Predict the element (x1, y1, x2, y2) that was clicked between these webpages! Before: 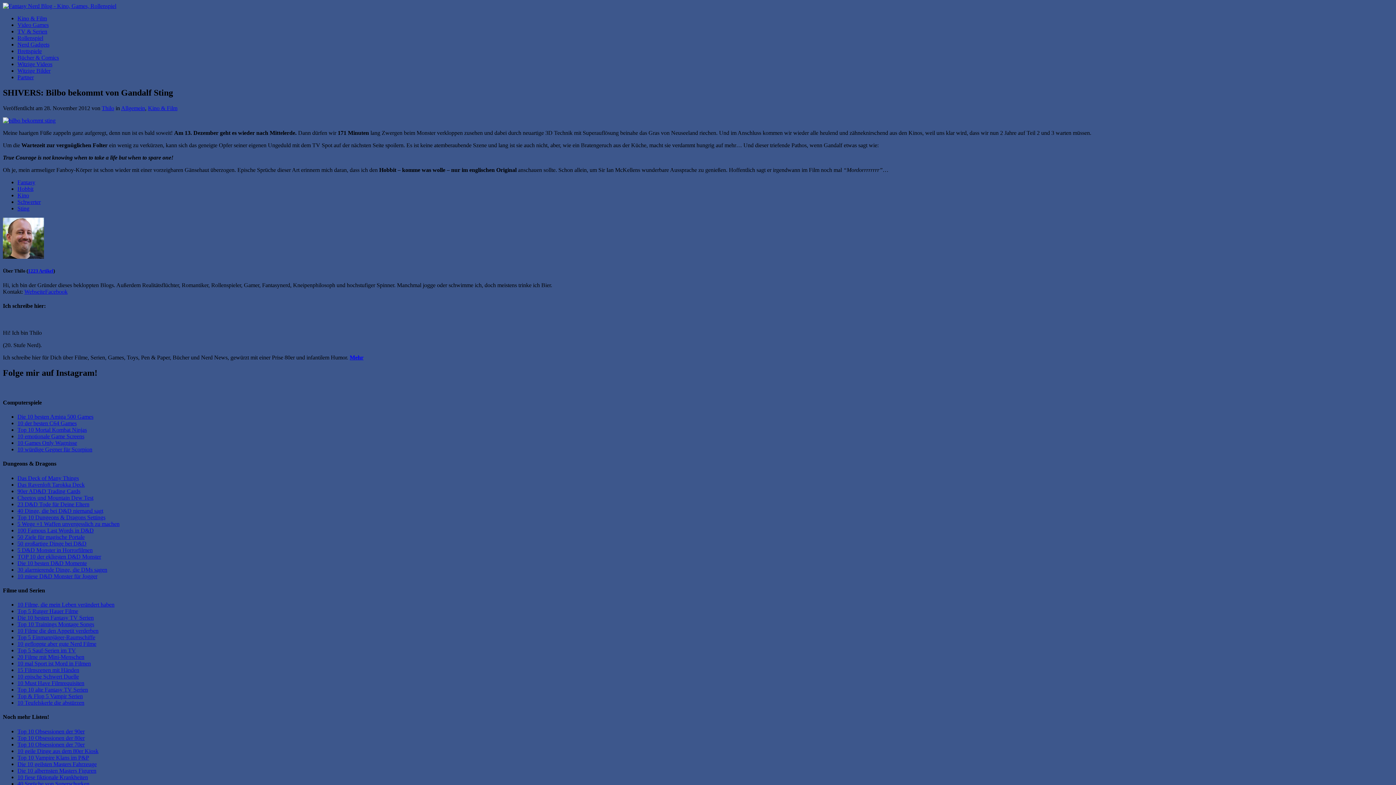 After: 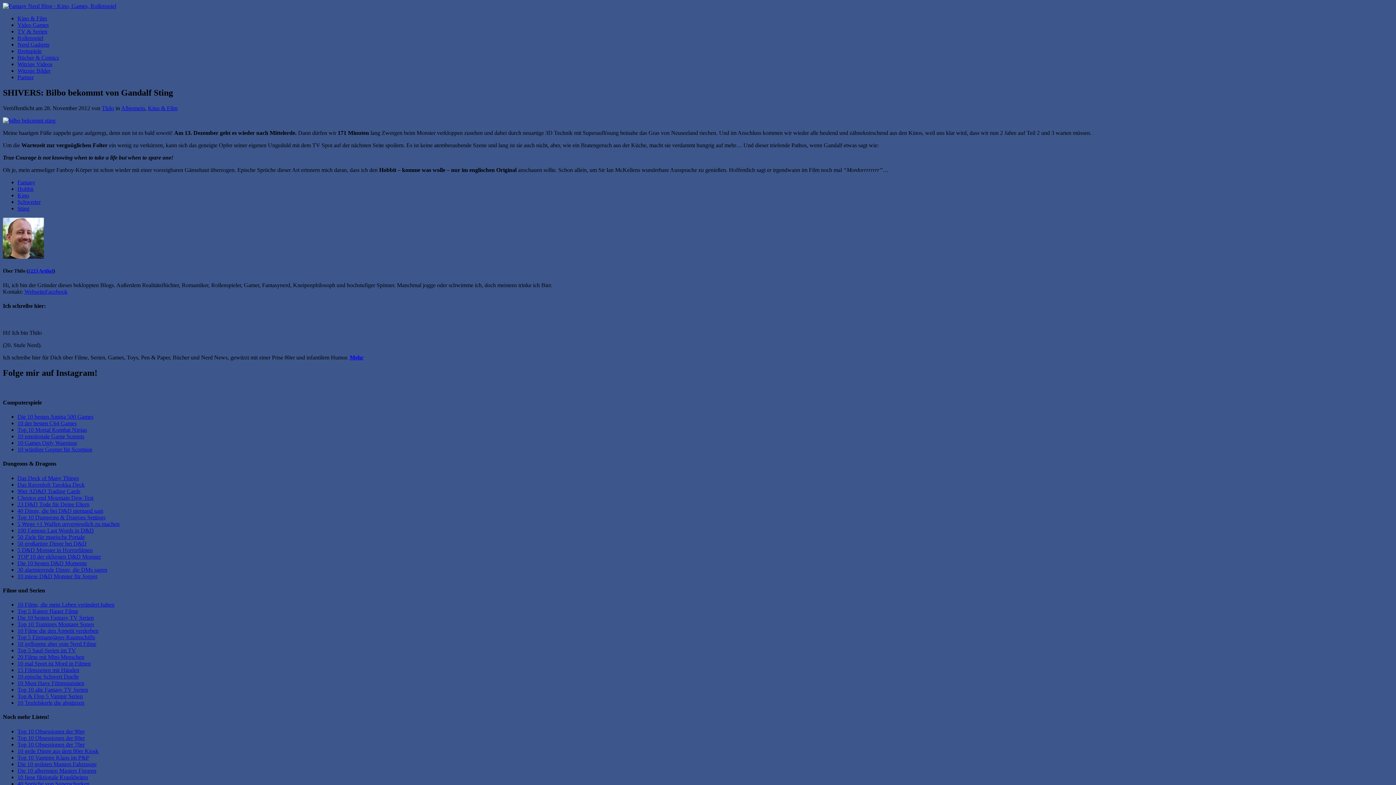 Action: label: Facebook bbox: (45, 288, 67, 294)